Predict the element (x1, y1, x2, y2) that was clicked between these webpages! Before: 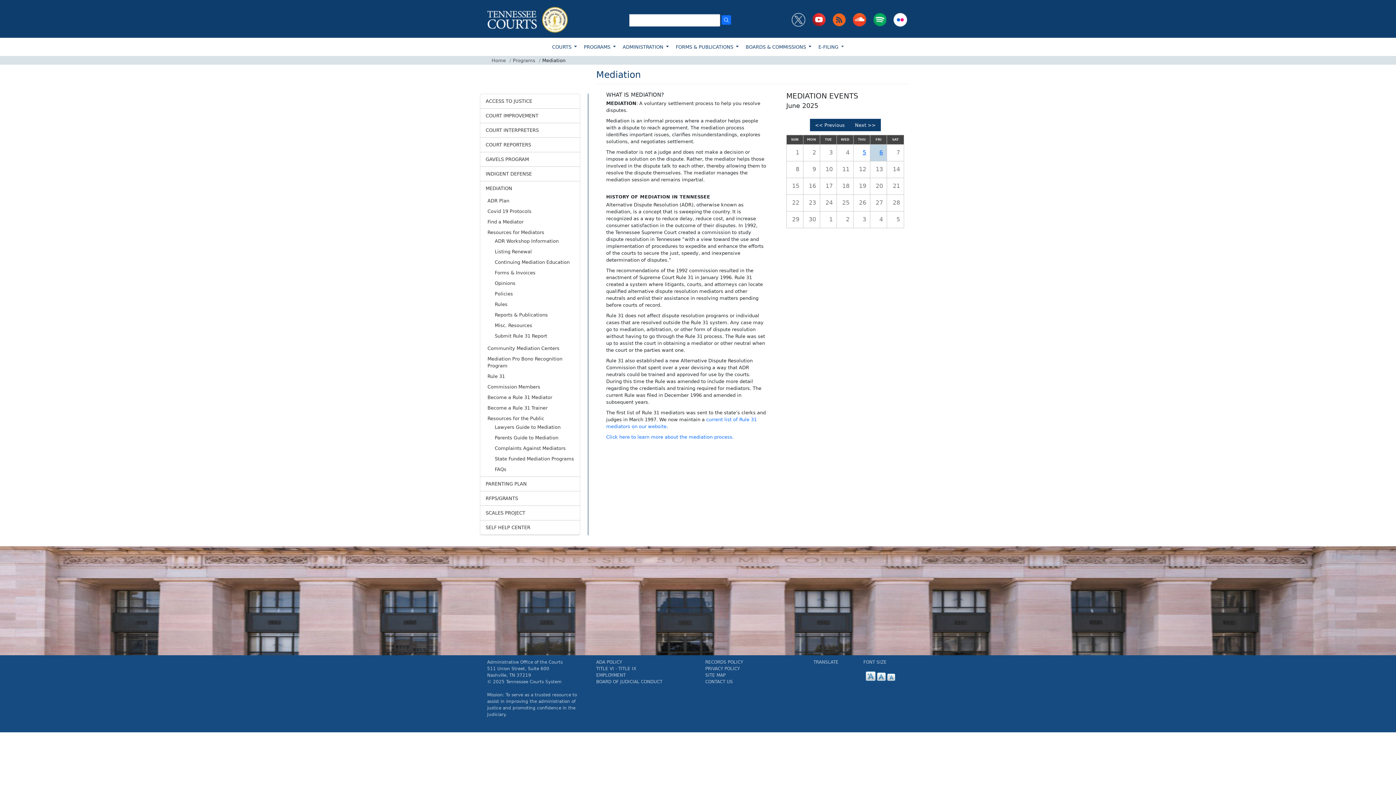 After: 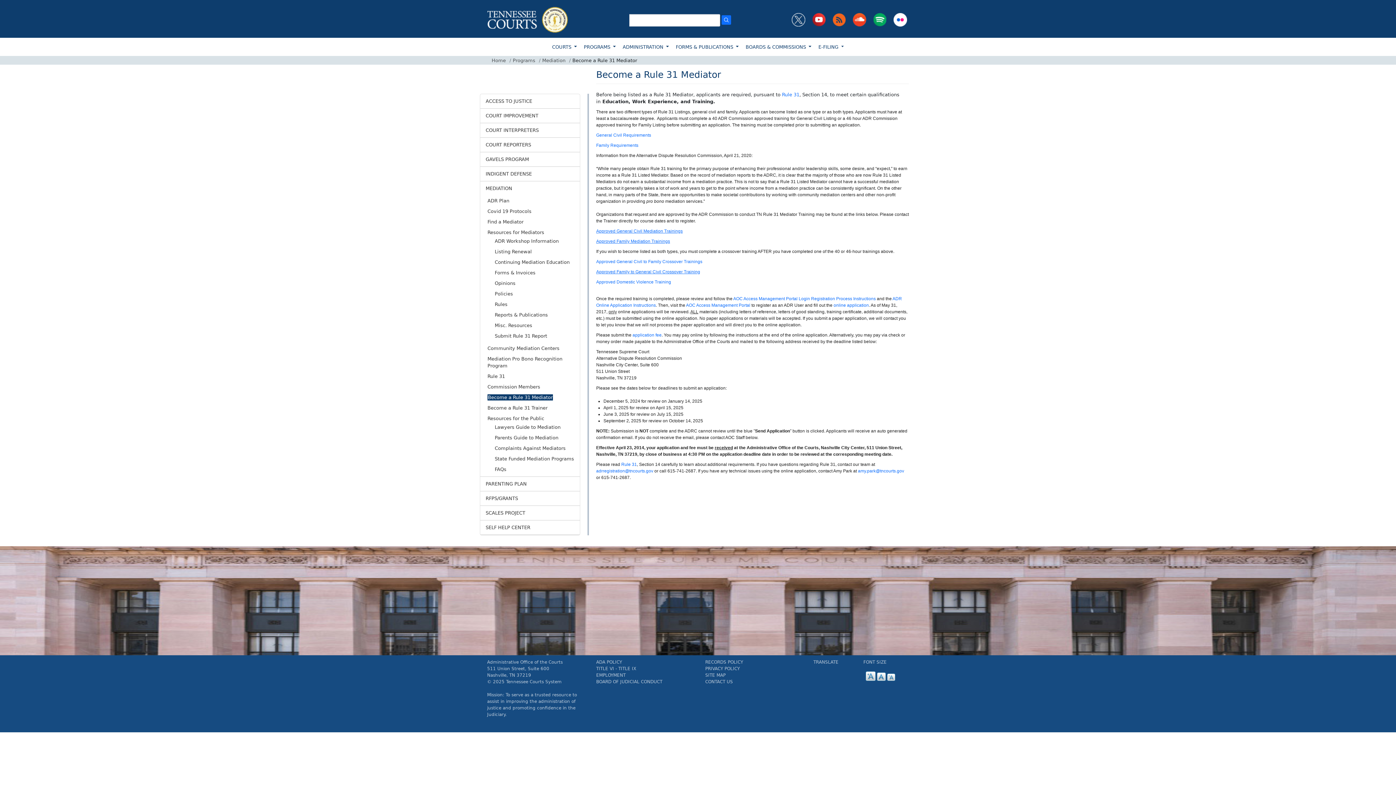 Action: bbox: (487, 394, 552, 400) label: Become a Rule 31 Mediator